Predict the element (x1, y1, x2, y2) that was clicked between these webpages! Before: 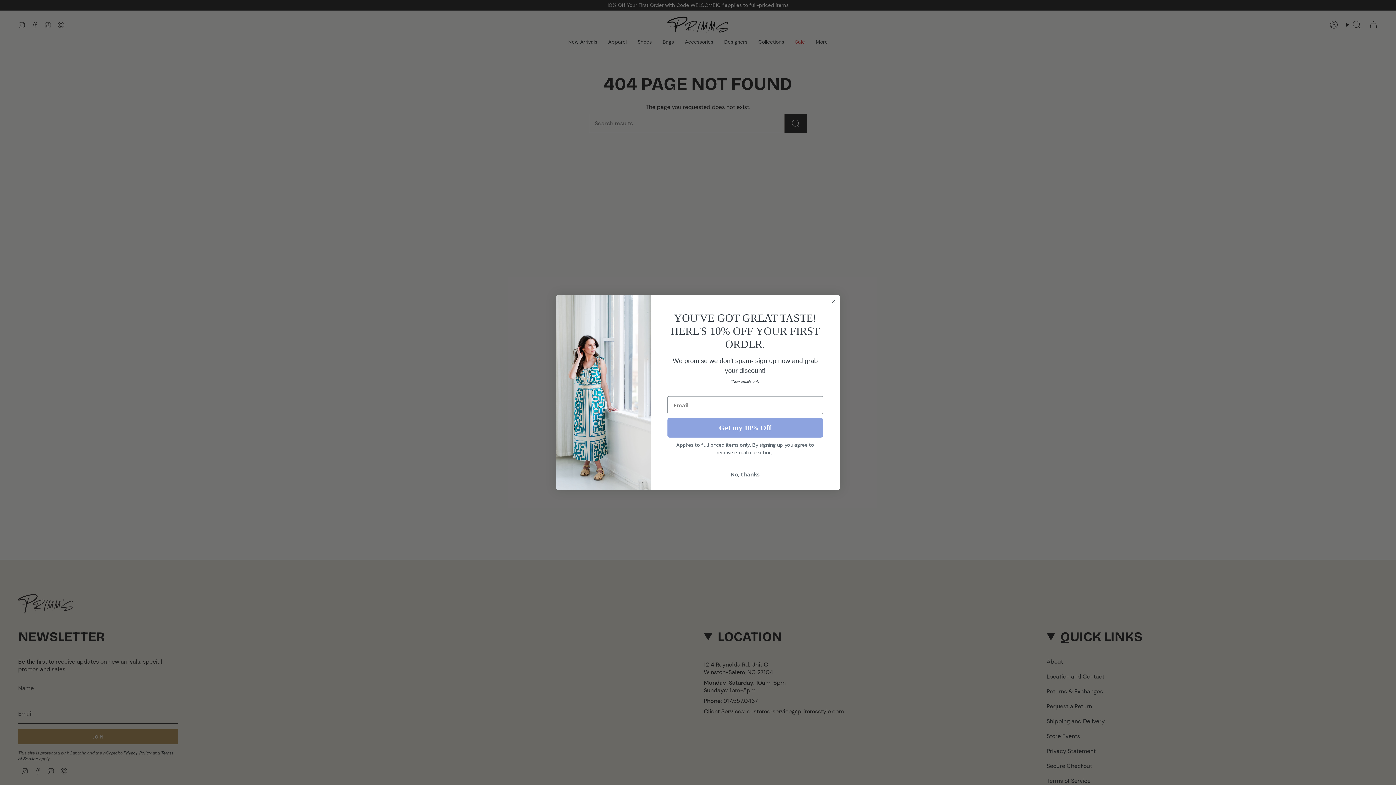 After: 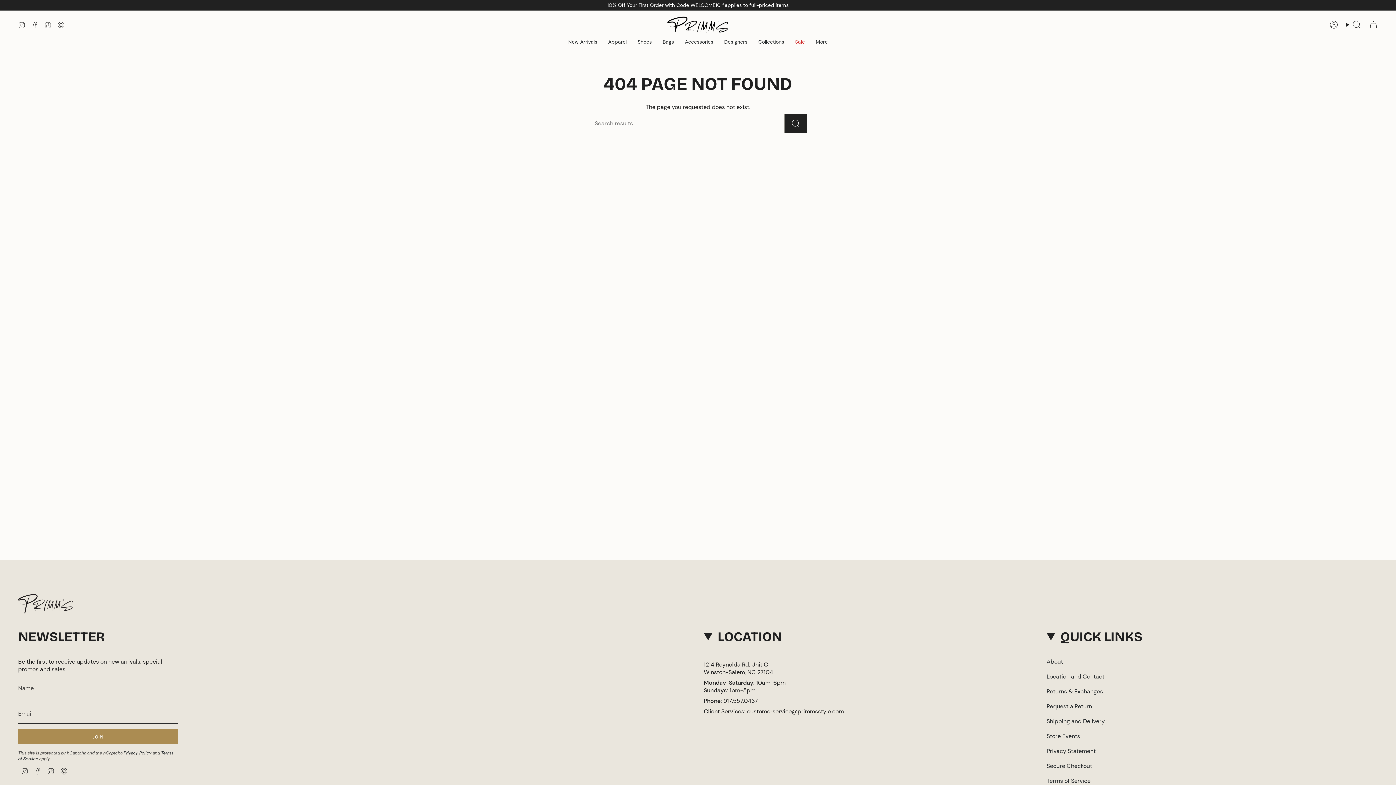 Action: label: Close dialog bbox: (829, 298, 837, 305)